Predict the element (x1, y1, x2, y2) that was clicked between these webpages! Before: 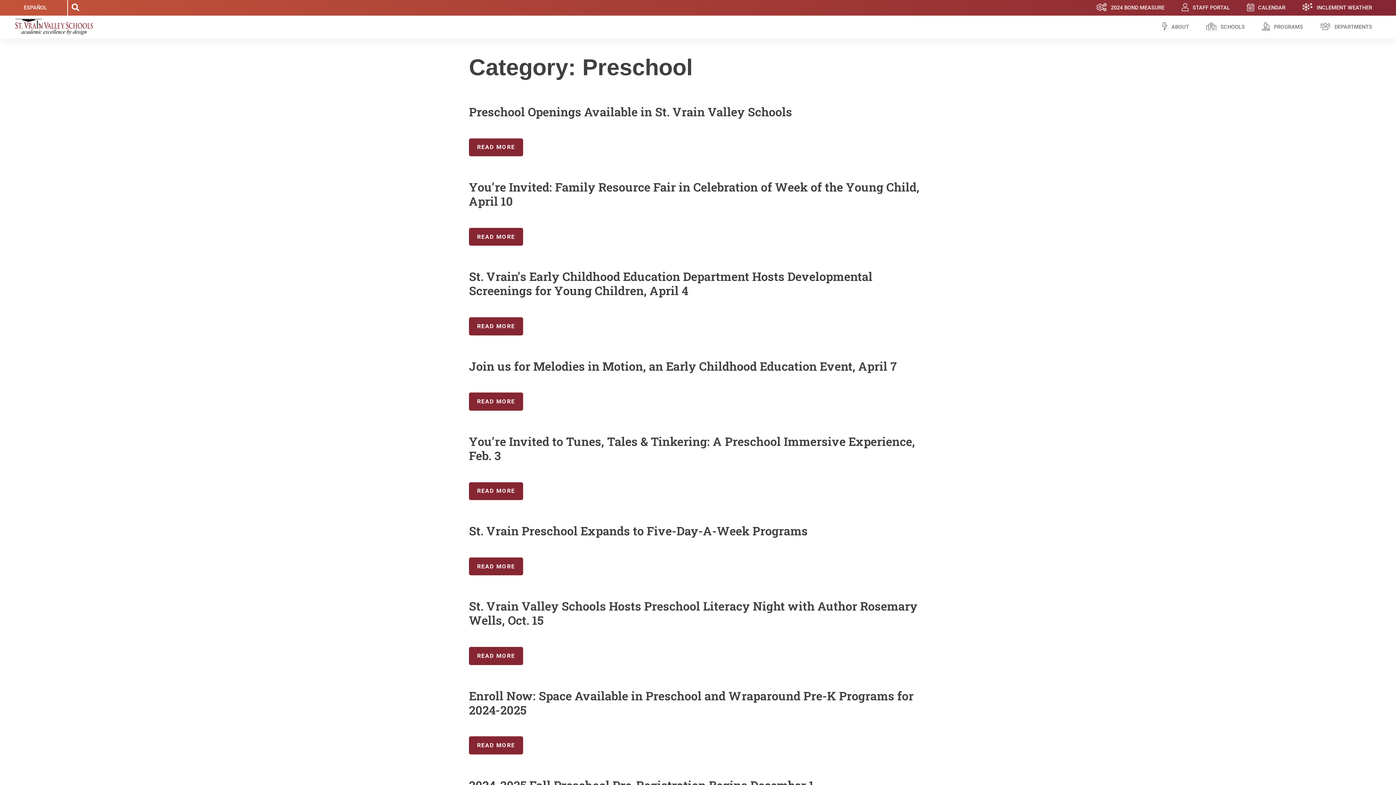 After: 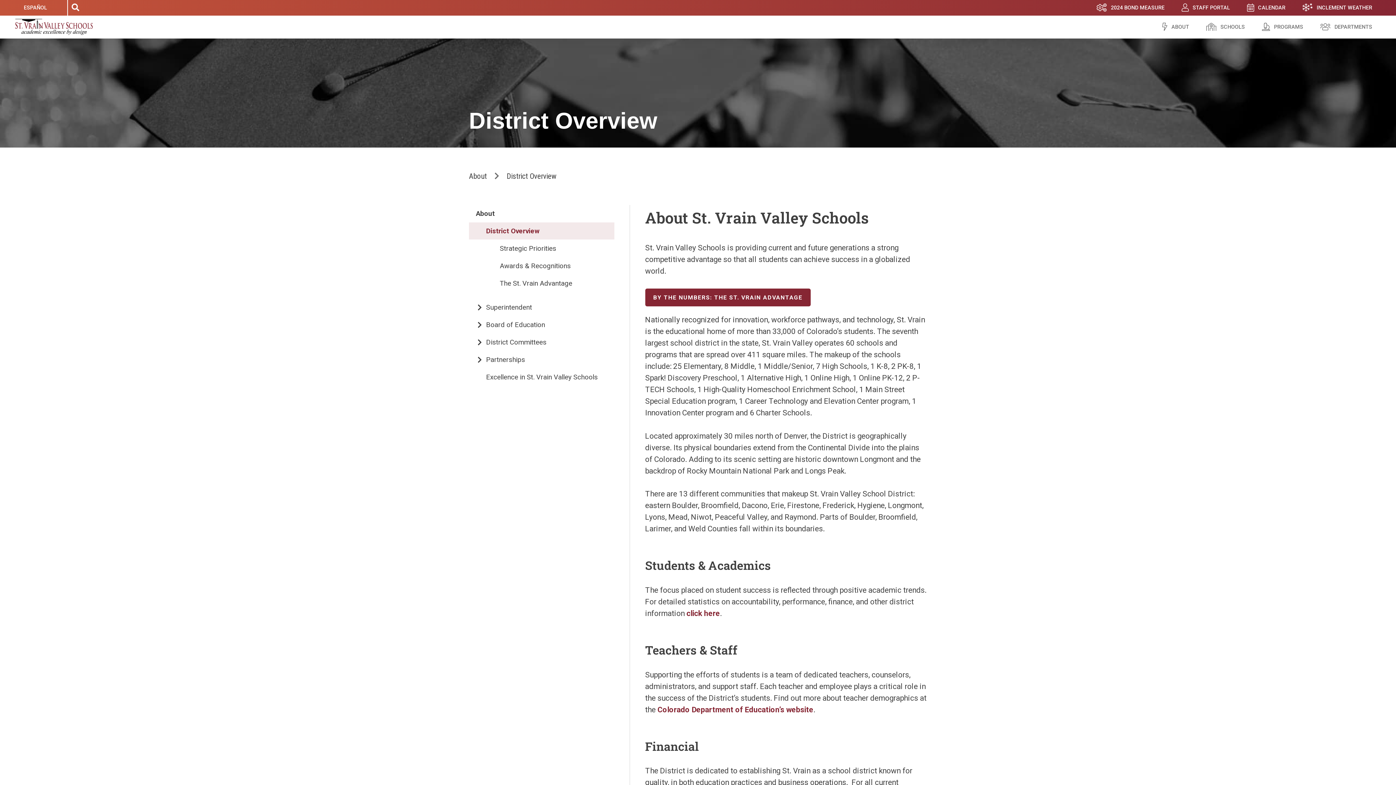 Action: bbox: (1154, 15, 1198, 38) label: ABOUT